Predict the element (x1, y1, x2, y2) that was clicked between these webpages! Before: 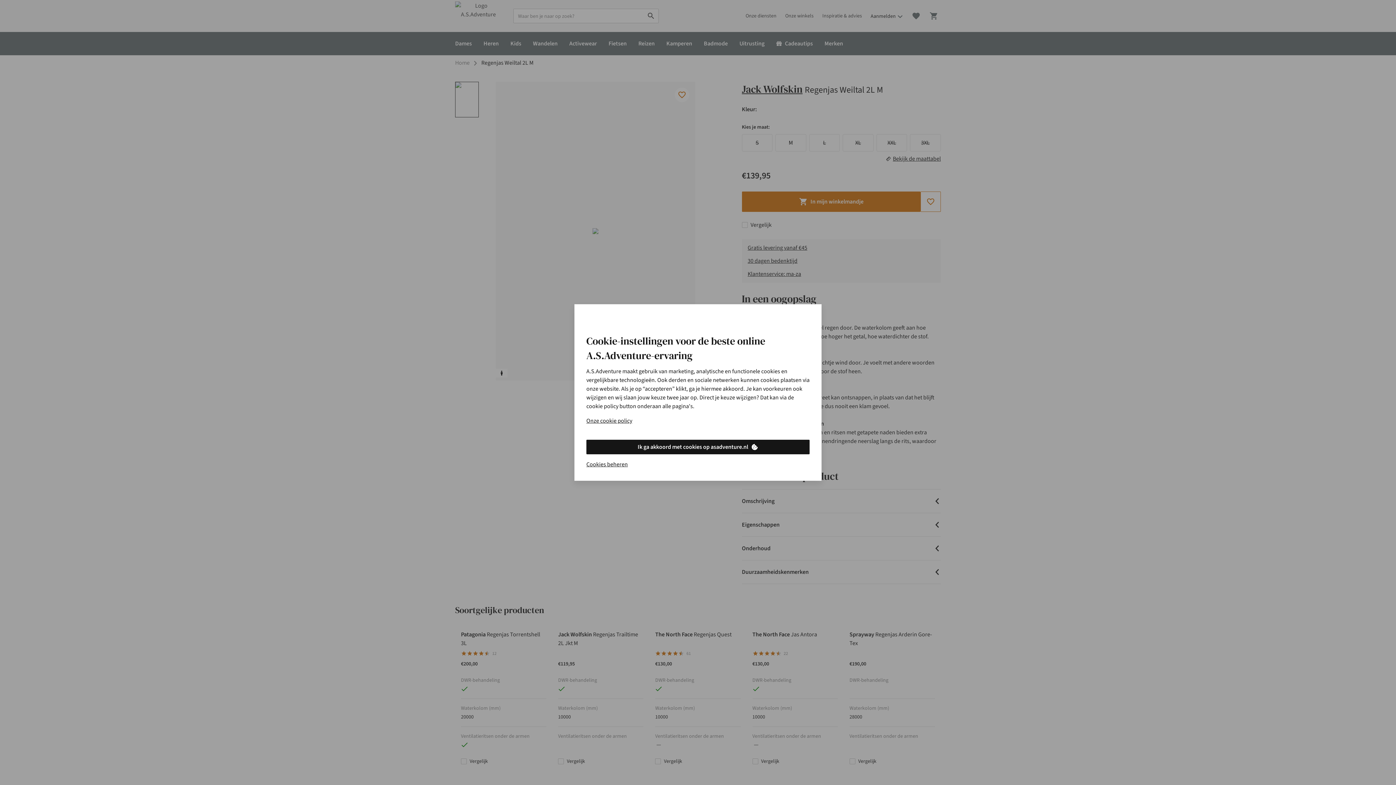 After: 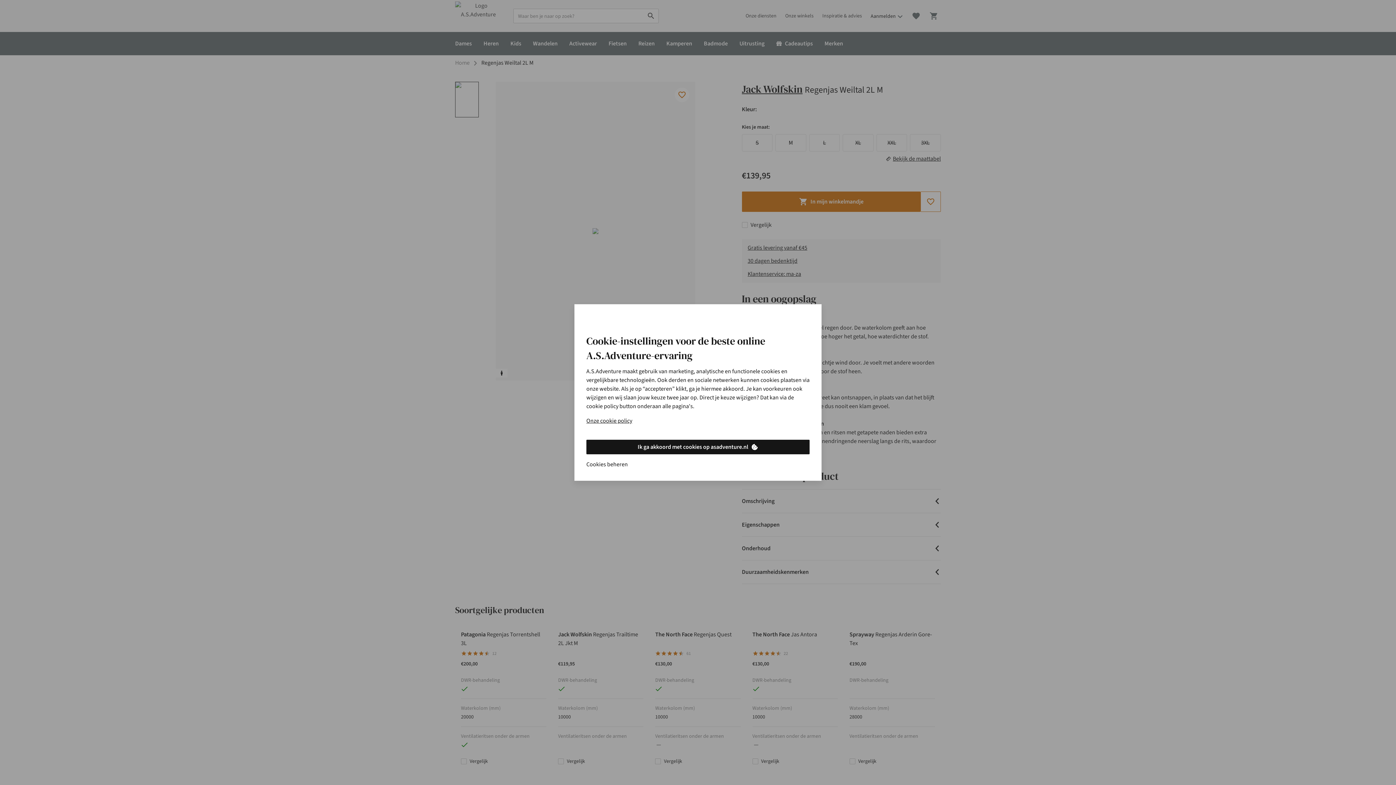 Action: bbox: (586, 460, 628, 469) label: Cookies beheren